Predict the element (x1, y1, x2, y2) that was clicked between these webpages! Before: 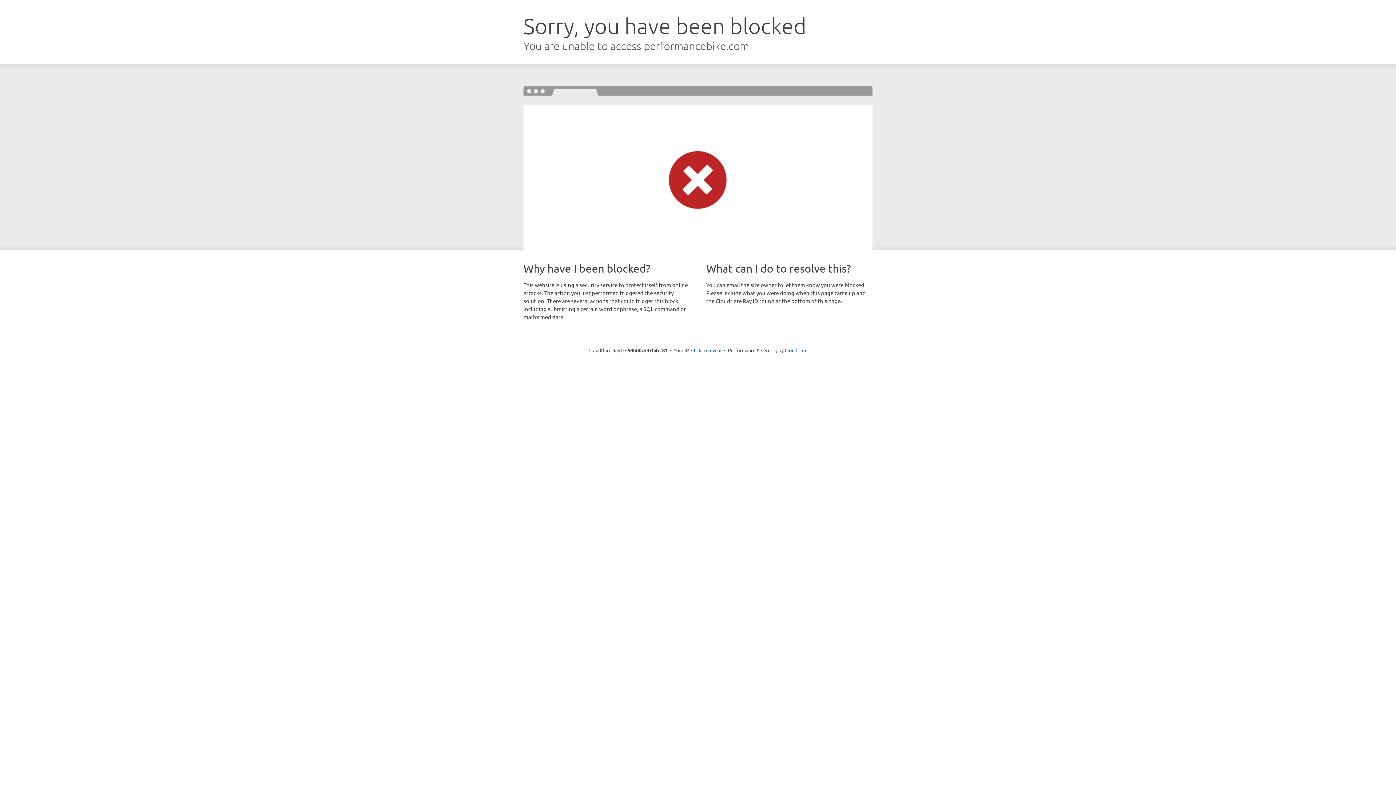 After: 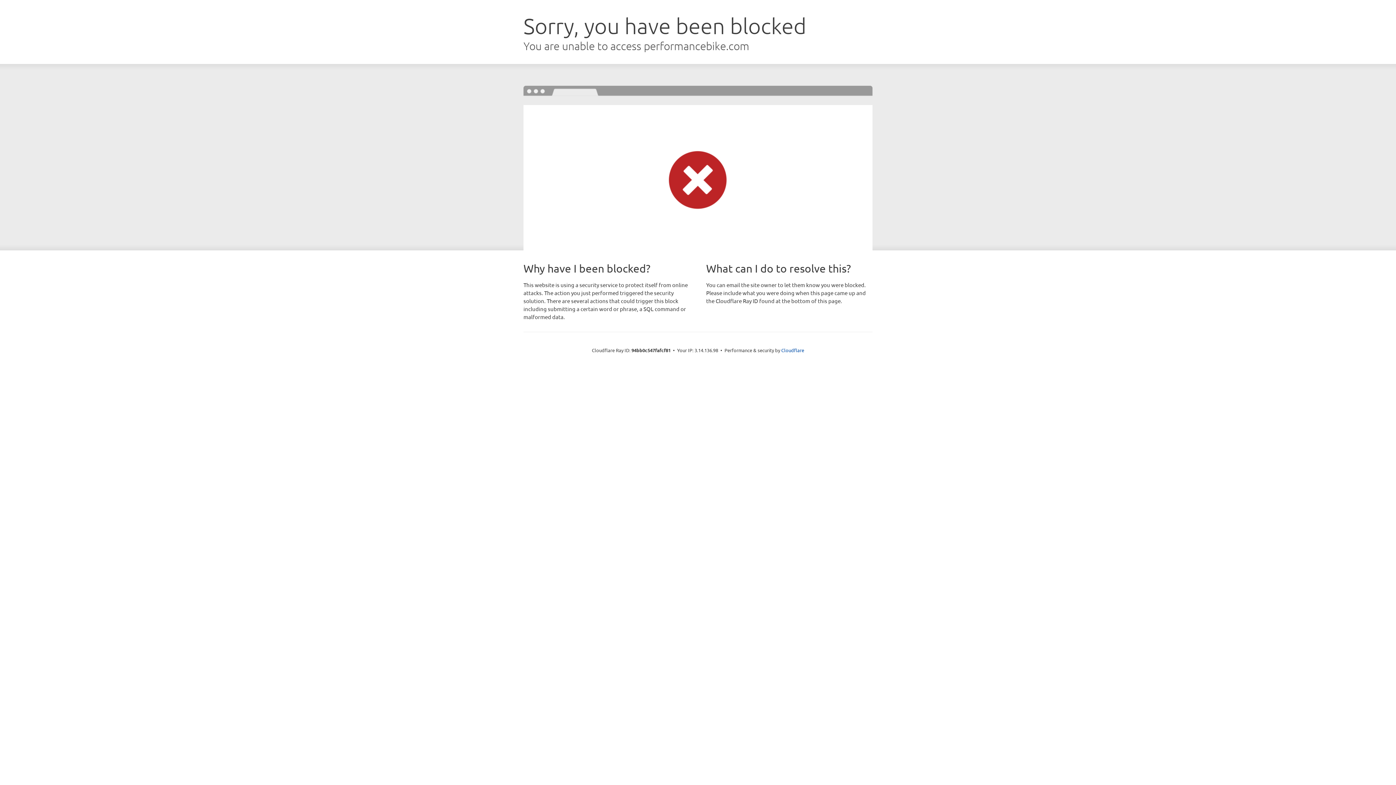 Action: label: Click to reveal bbox: (691, 346, 721, 353)